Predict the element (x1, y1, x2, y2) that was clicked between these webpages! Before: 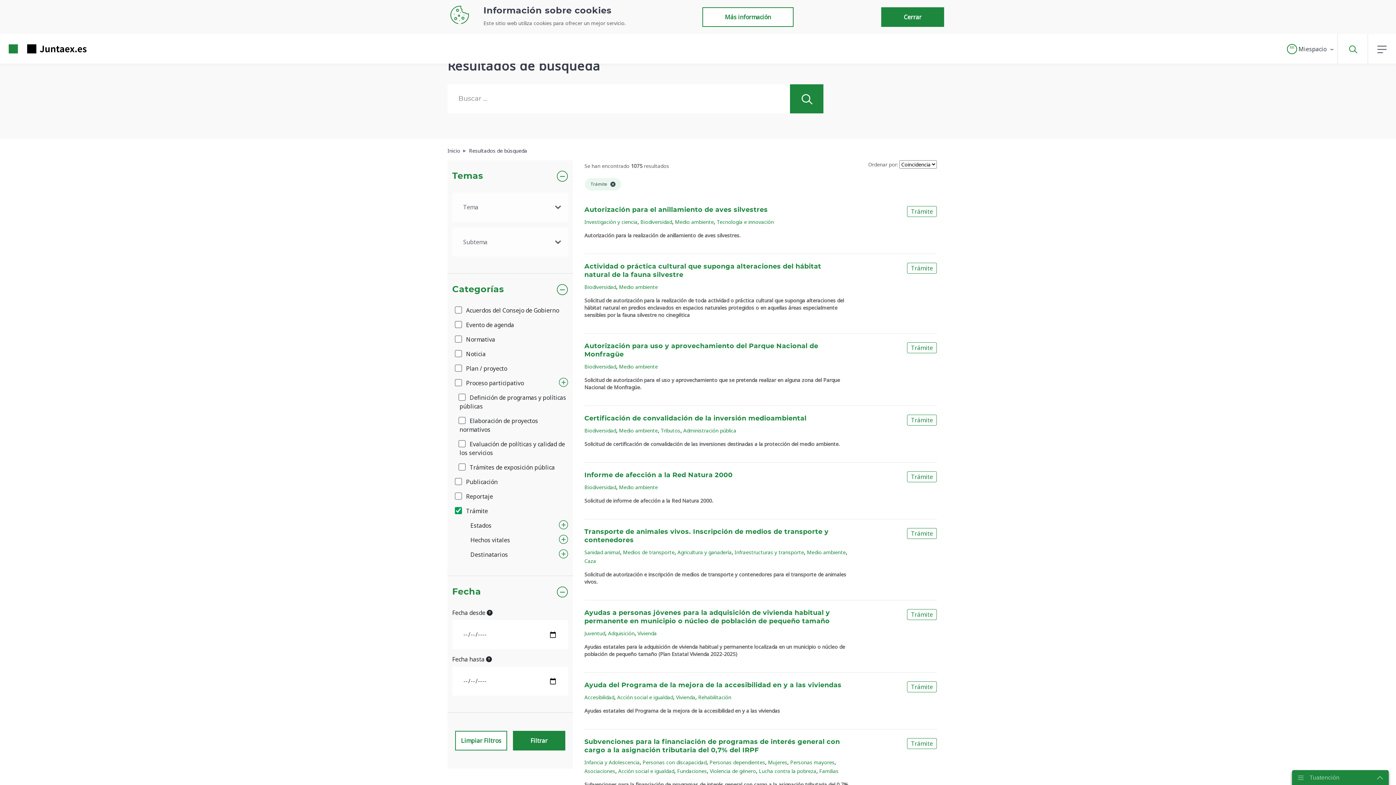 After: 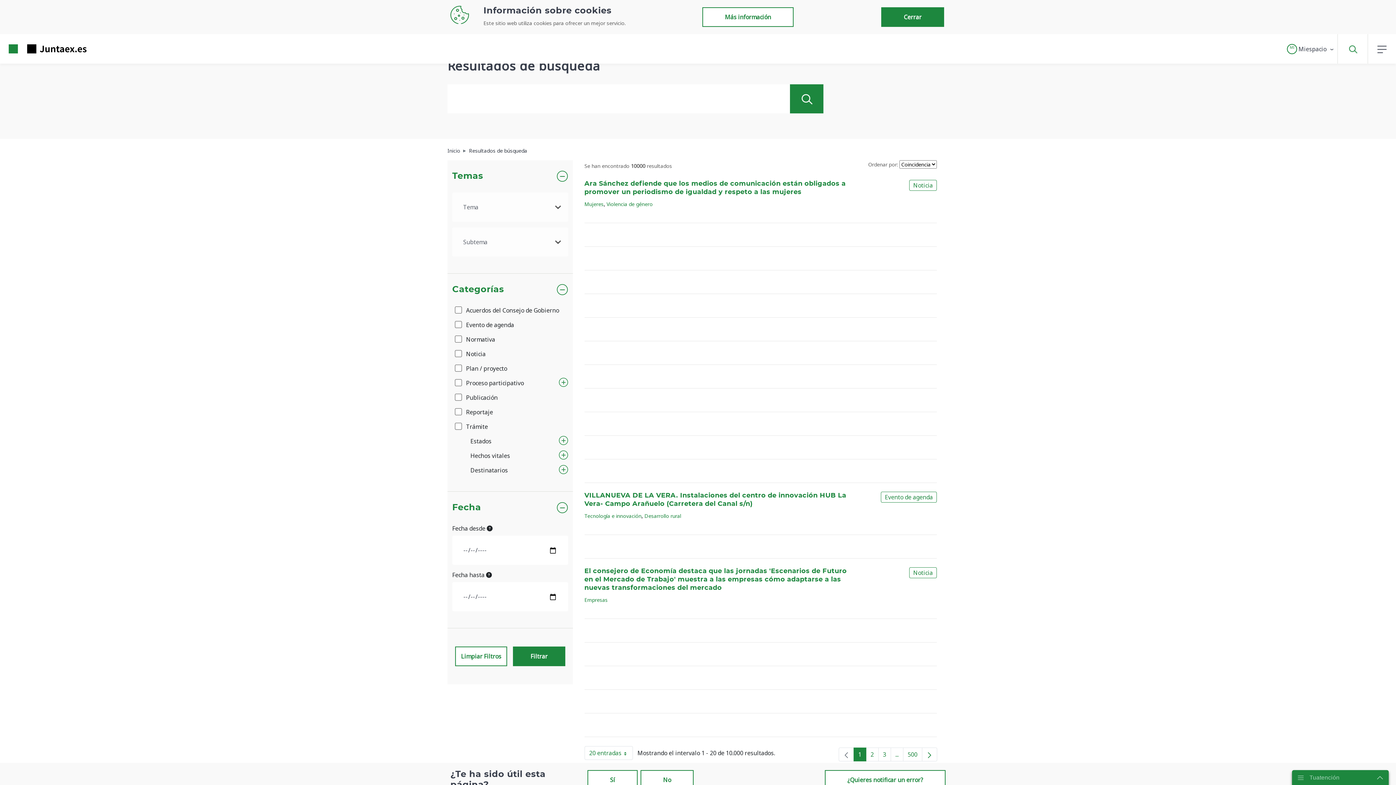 Action: bbox: (1353, 48, 1369, 49)